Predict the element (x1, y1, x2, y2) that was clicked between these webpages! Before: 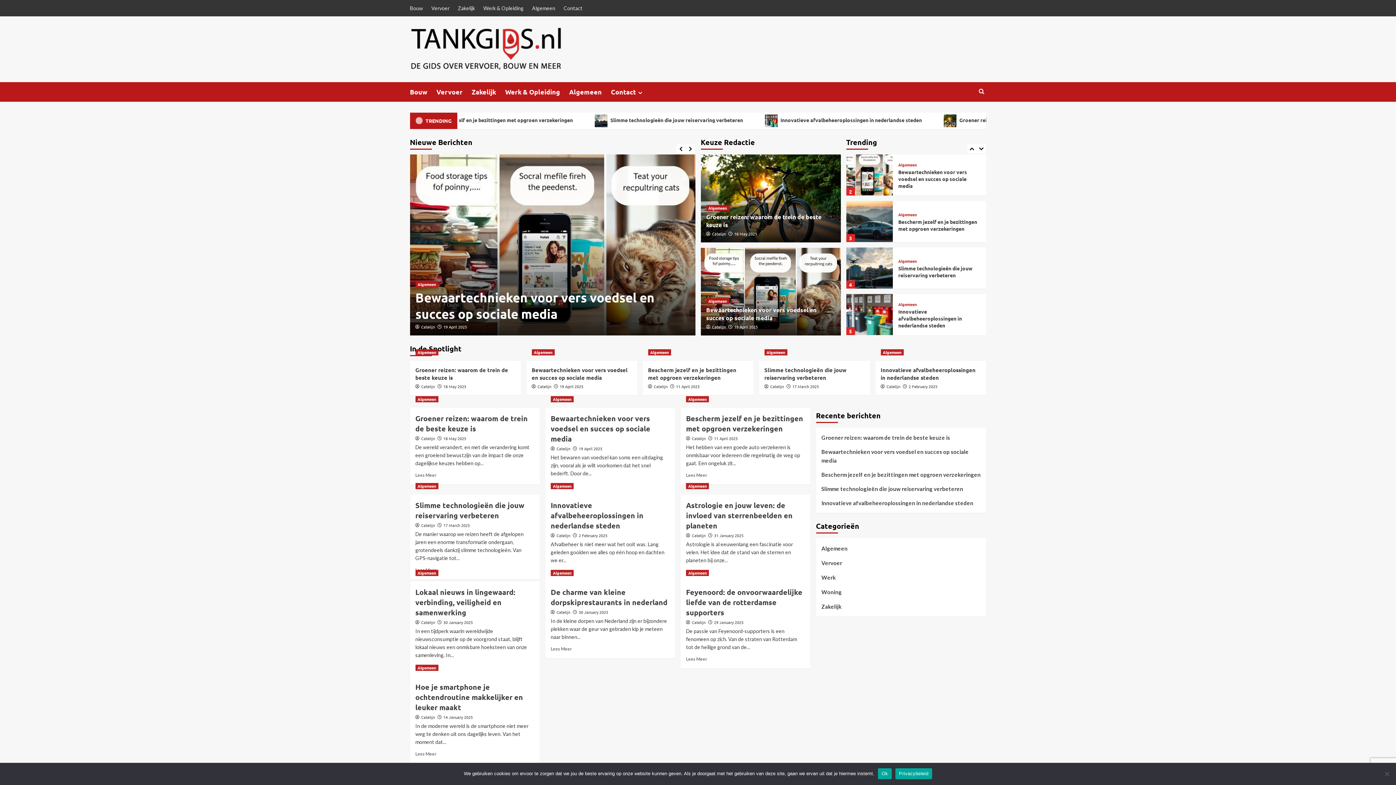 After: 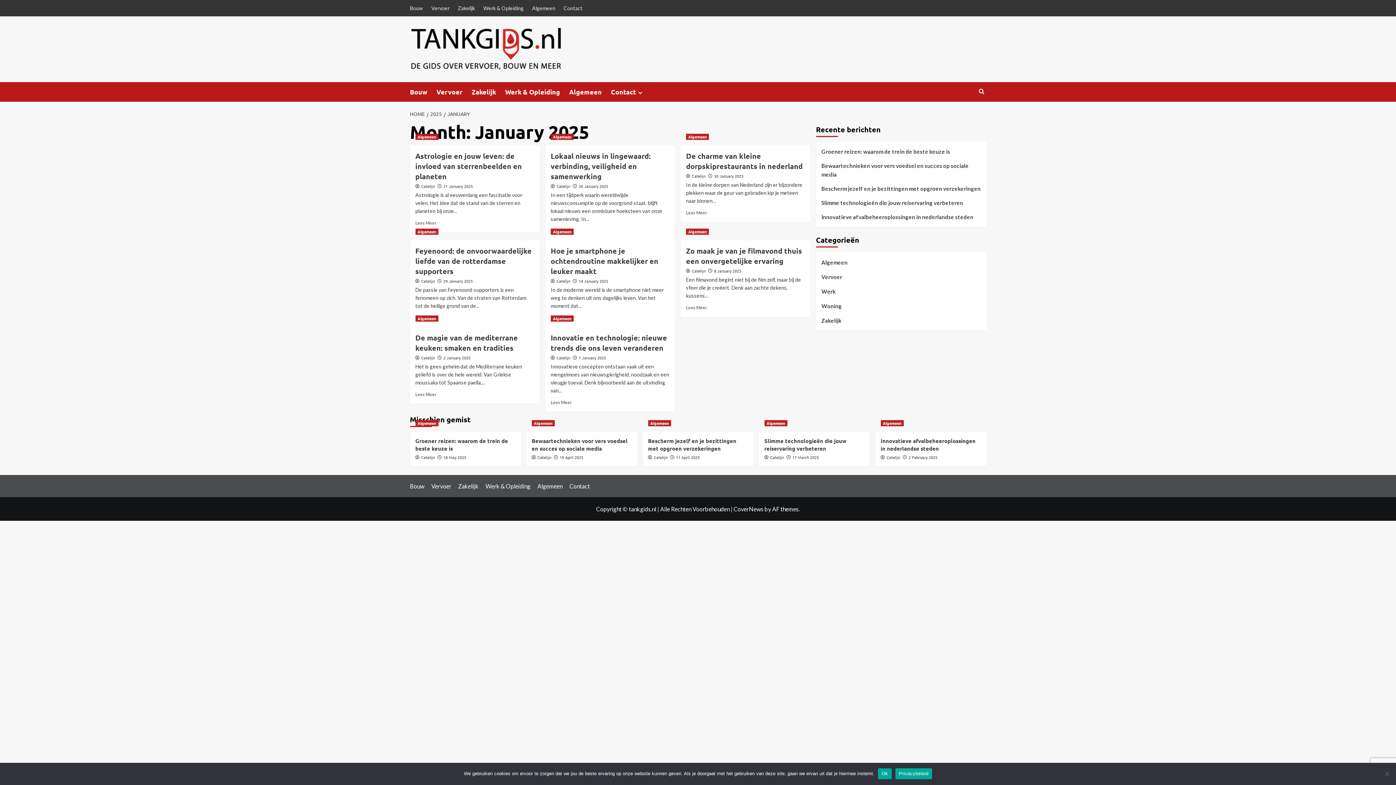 Action: bbox: (578, 609, 608, 615) label: 30 January 2025